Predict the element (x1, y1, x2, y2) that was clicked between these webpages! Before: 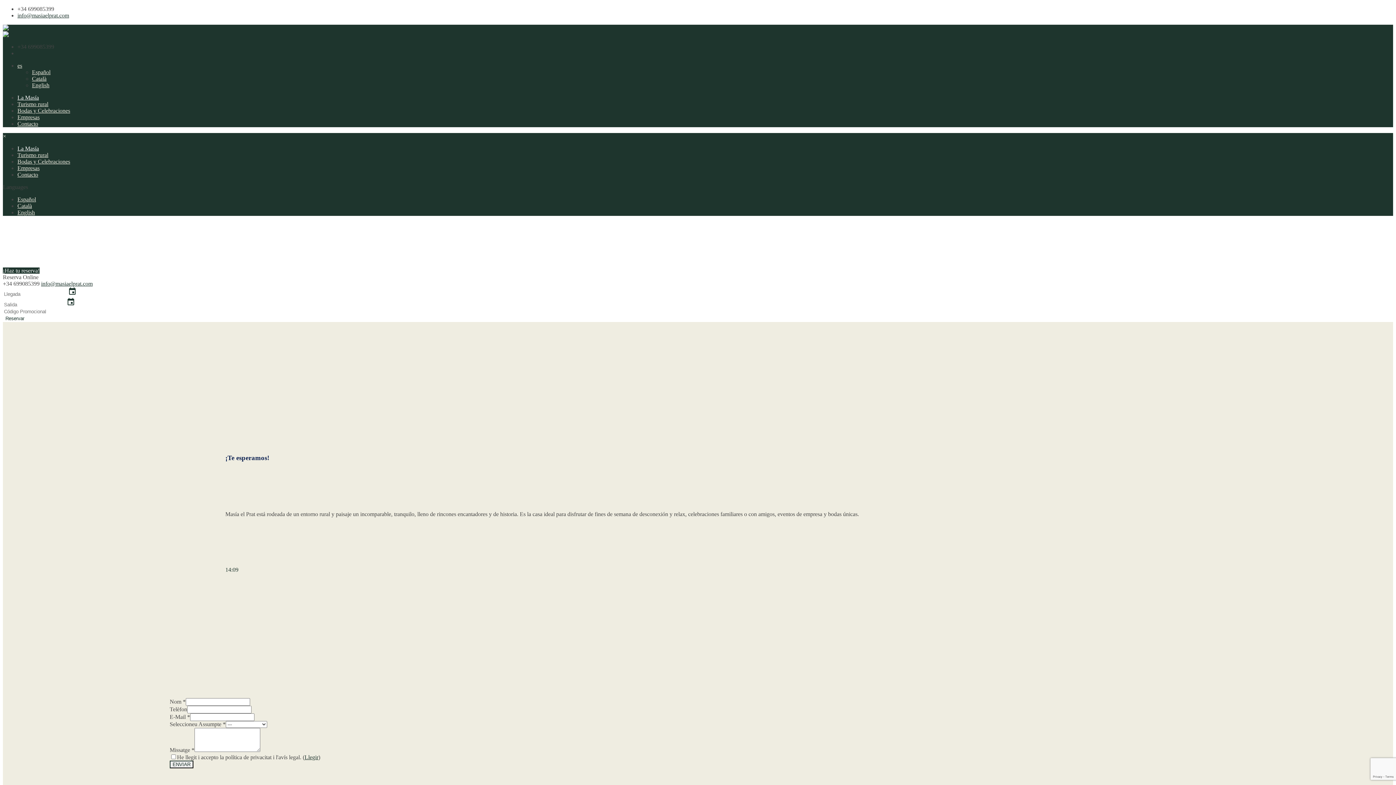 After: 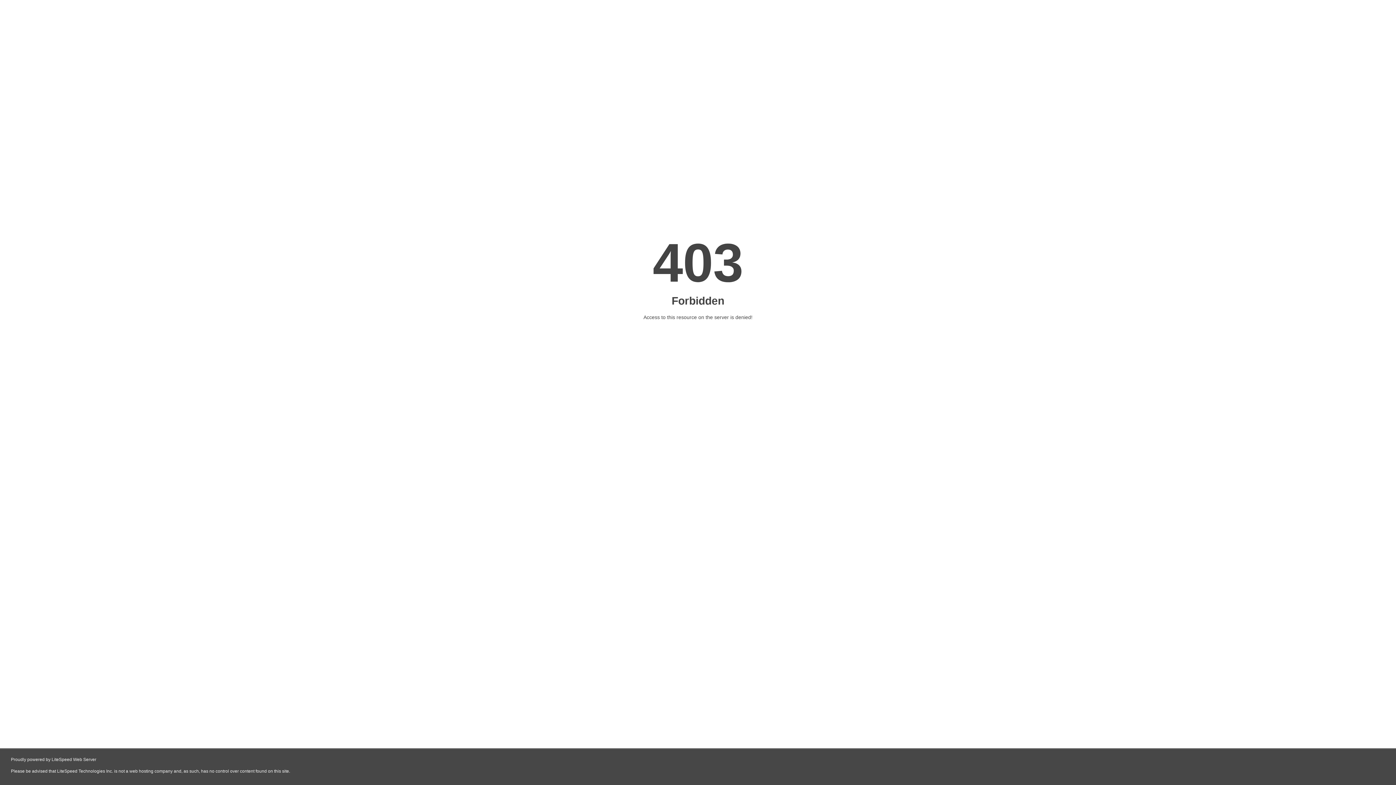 Action: bbox: (17, 114, 39, 120) label: Empresas